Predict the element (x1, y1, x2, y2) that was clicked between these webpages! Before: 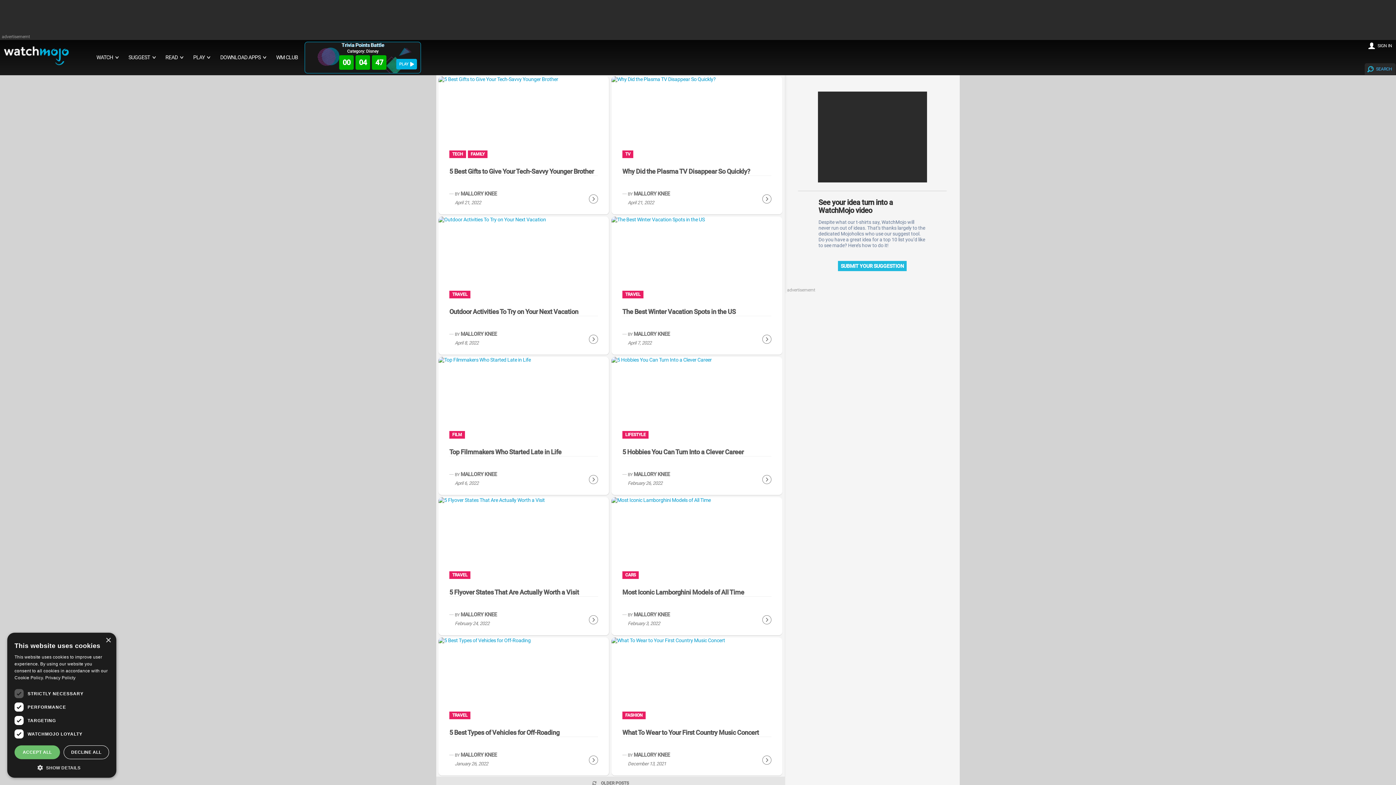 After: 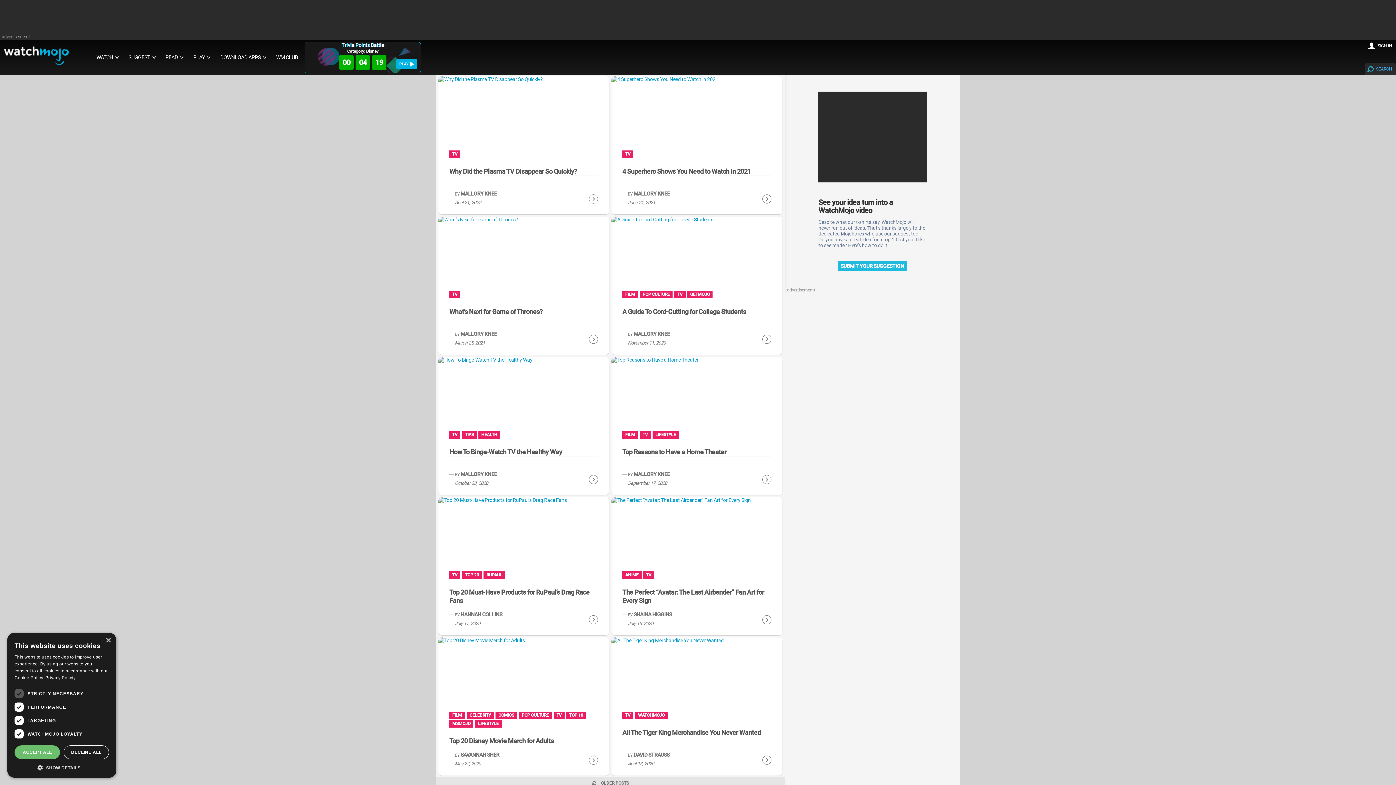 Action: label: TV bbox: (622, 150, 633, 158)